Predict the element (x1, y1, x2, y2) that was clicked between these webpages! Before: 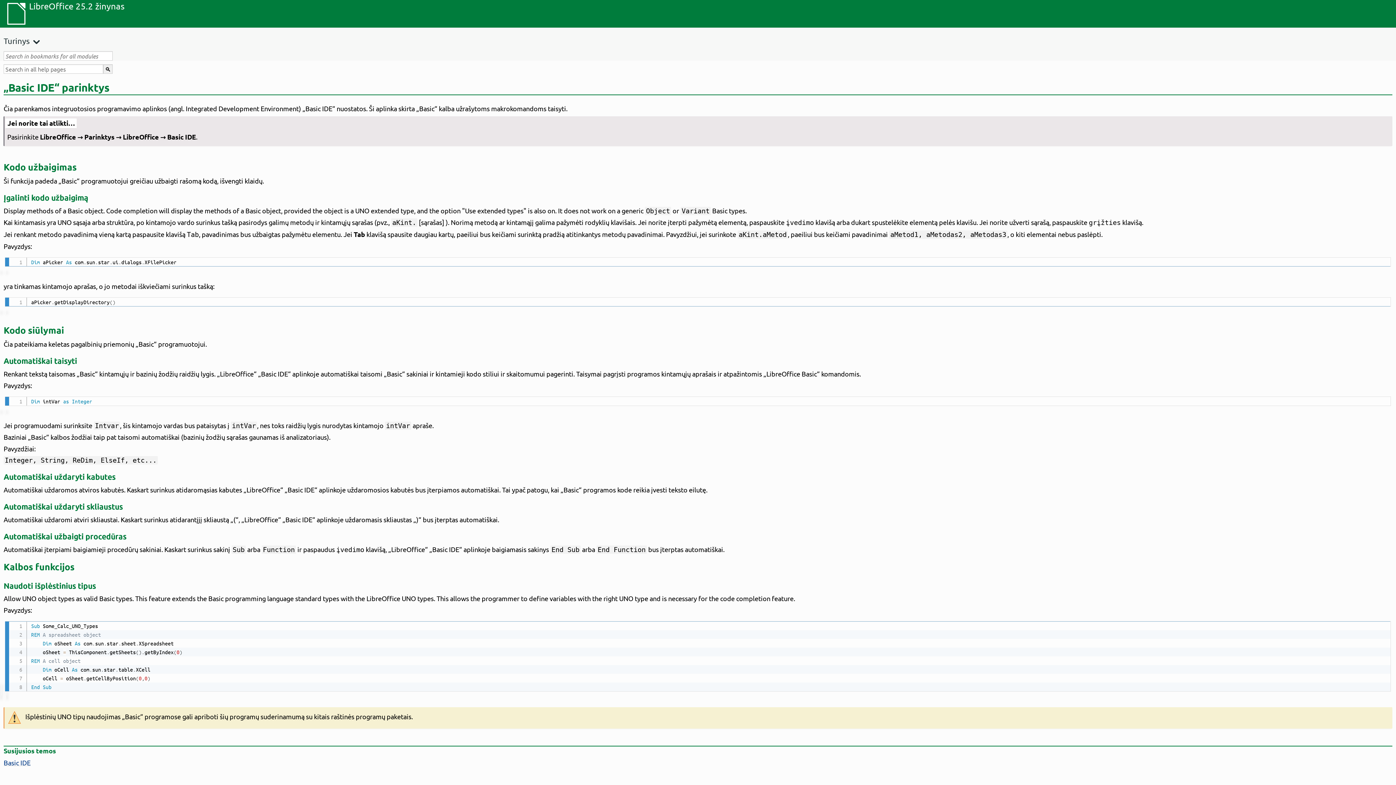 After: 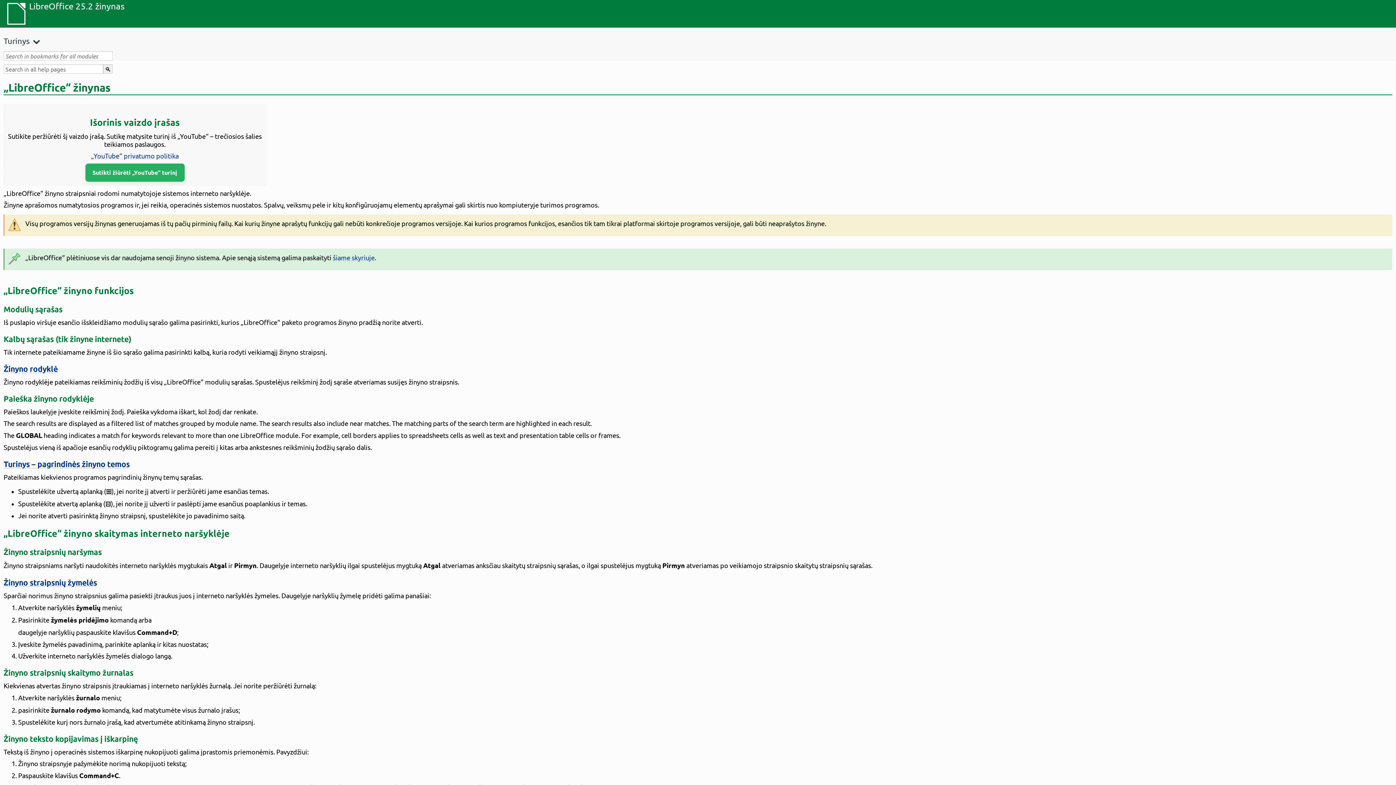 Action: bbox: (0, 0, 29, 27)